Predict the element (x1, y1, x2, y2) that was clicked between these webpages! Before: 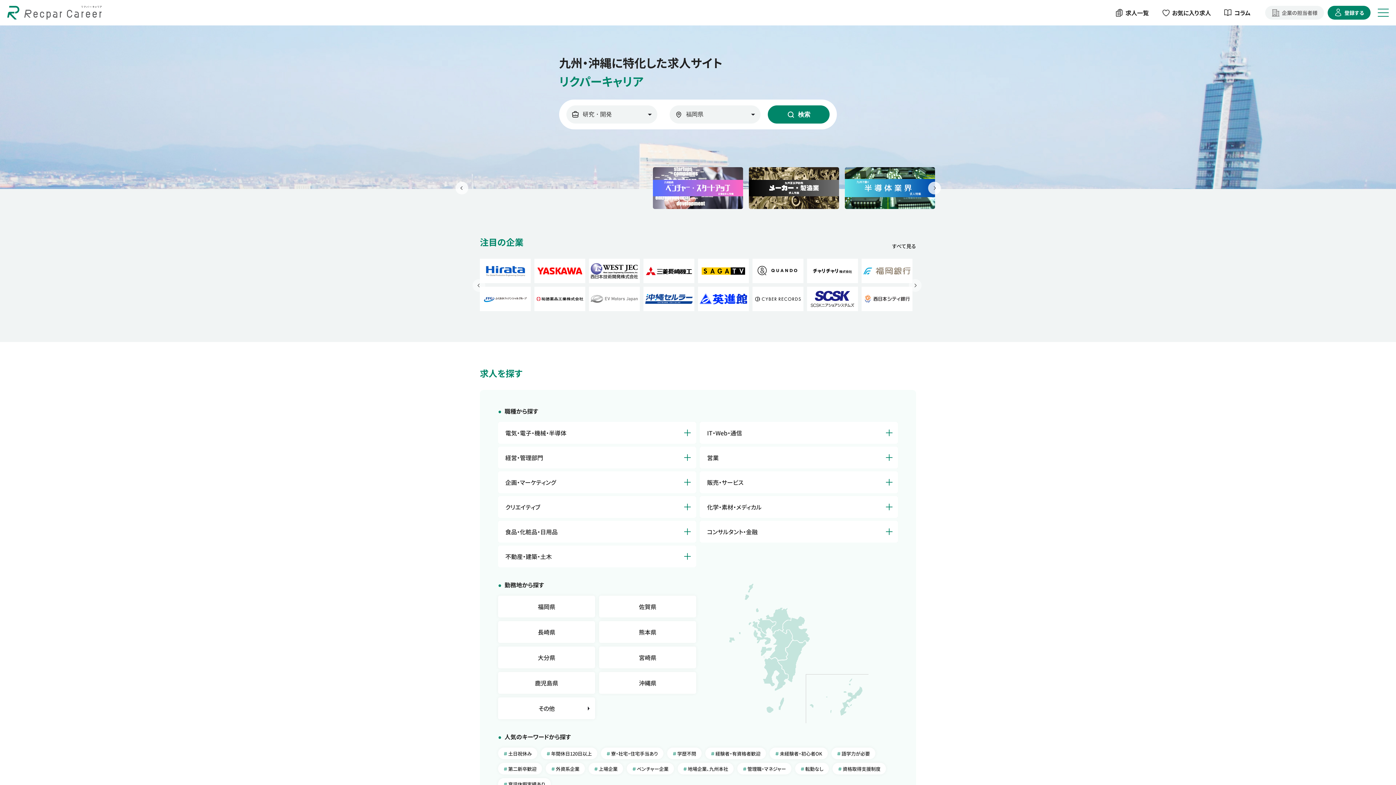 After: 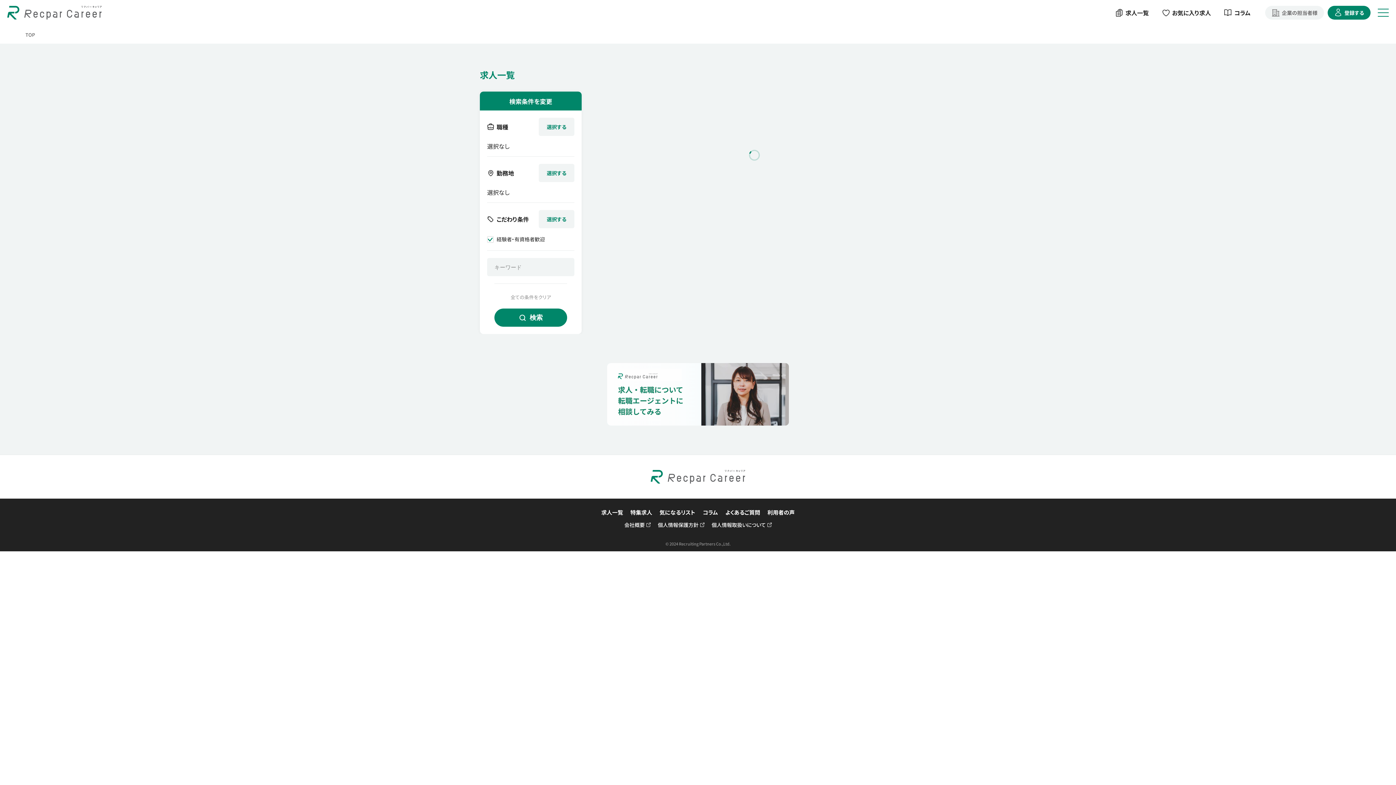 Action: bbox: (705, 748, 766, 759) label: 経験者・有資格者歓迎